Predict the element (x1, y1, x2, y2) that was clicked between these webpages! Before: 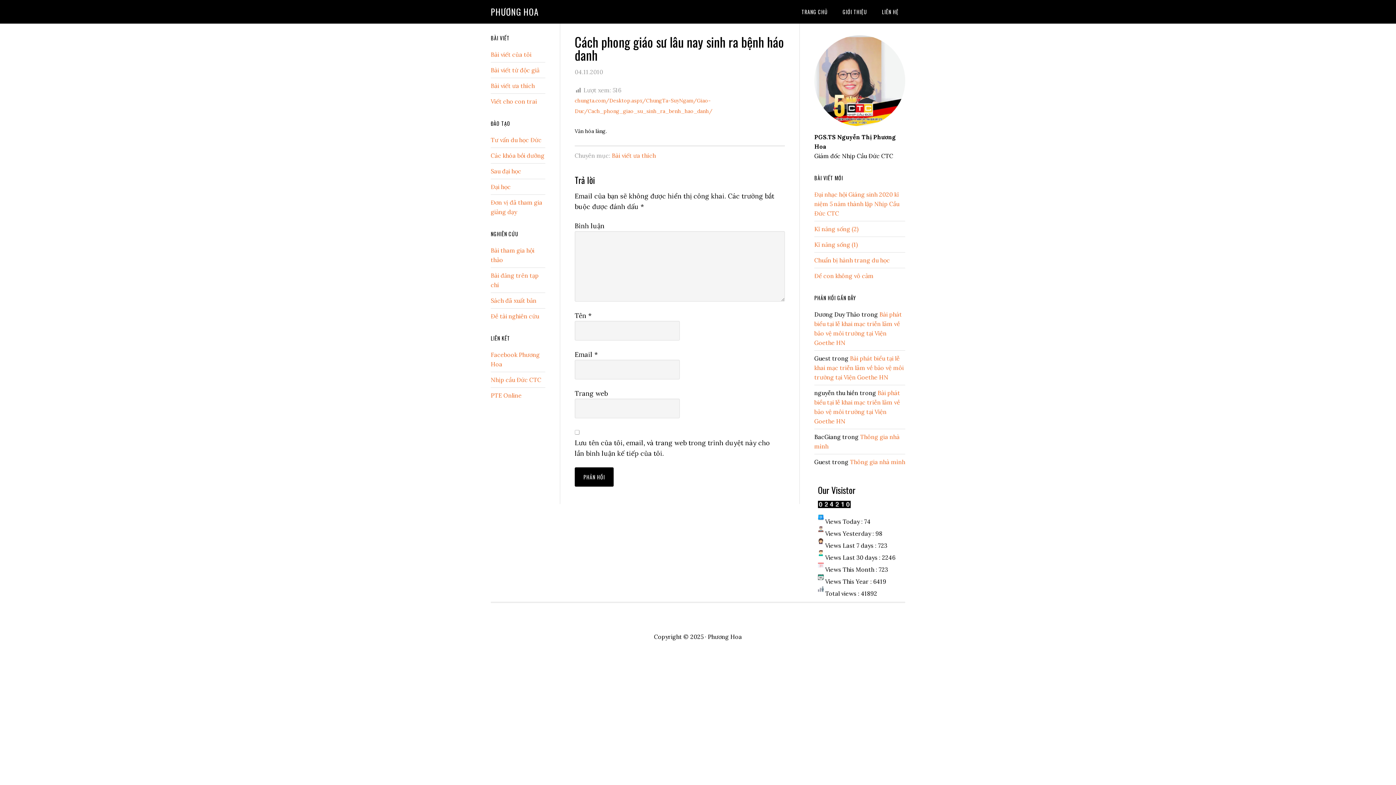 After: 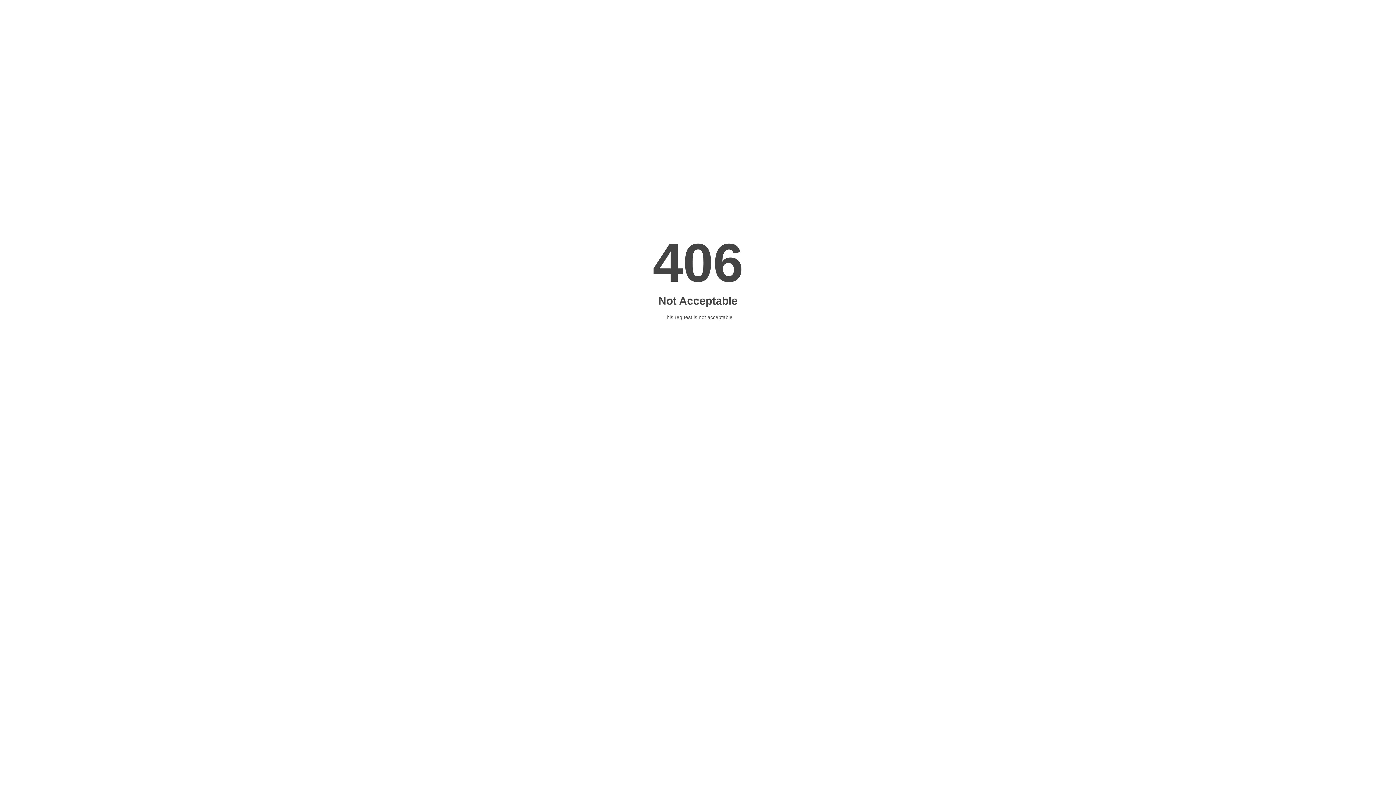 Action: label: PTE Online bbox: (490, 392, 521, 399)